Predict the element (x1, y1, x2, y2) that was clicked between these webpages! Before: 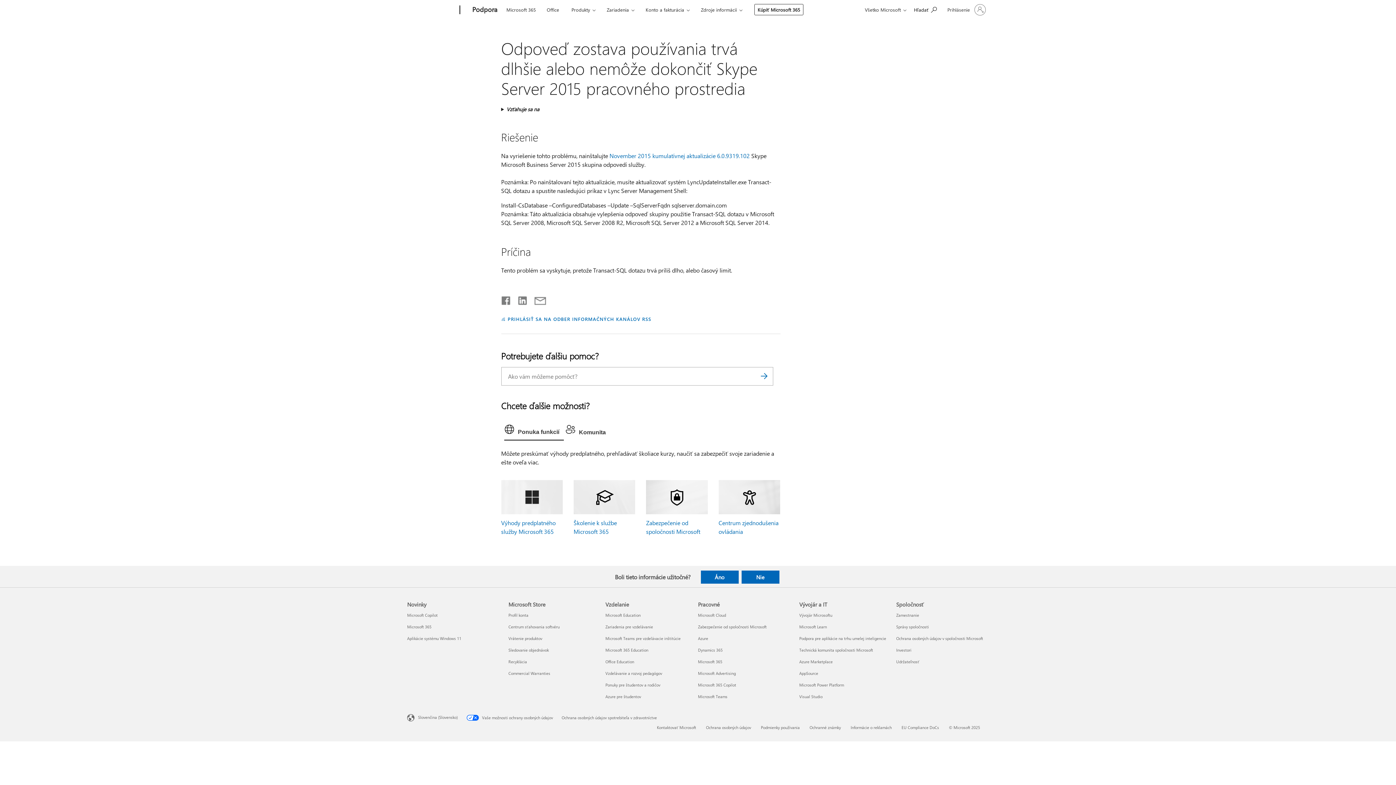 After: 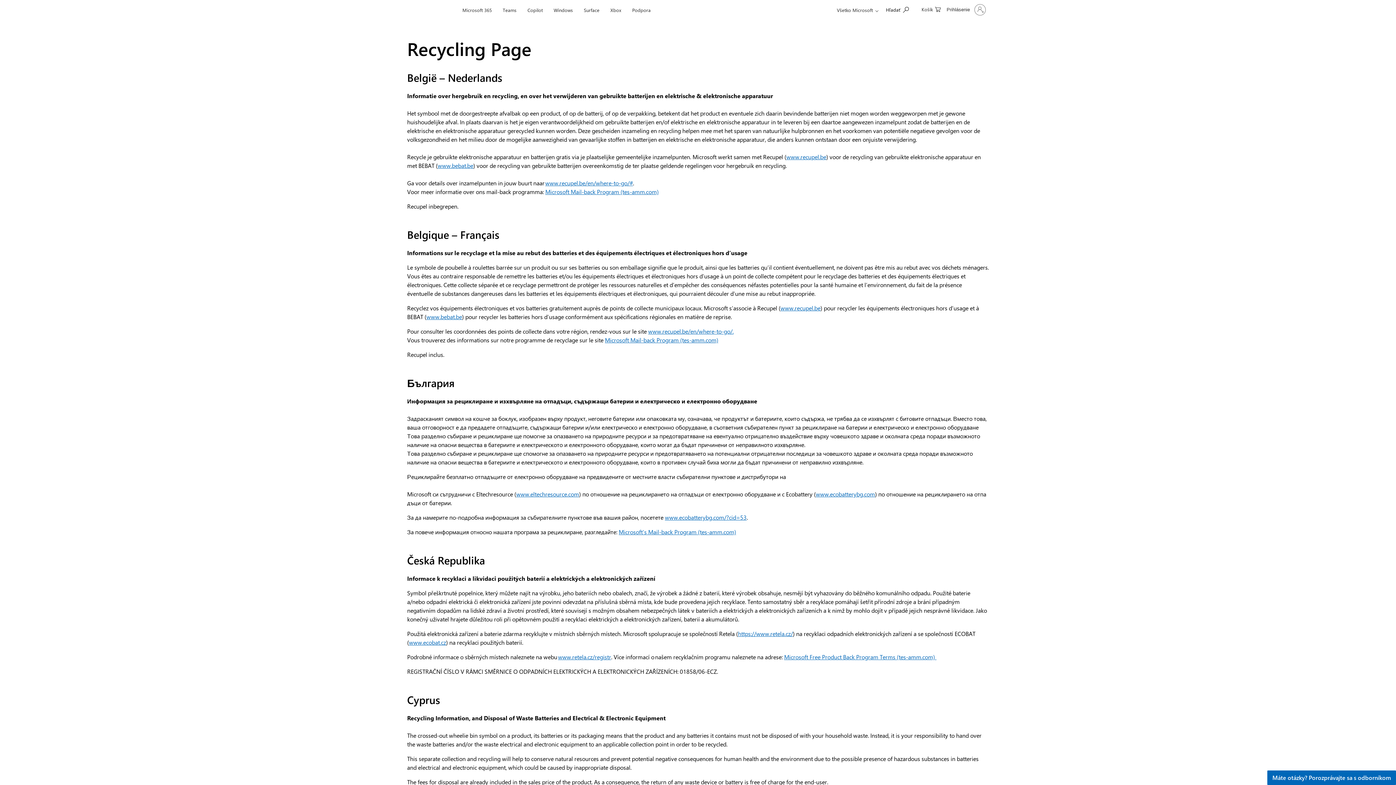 Action: label: Recyklácia  Microsoft Store
 bbox: (508, 659, 527, 664)